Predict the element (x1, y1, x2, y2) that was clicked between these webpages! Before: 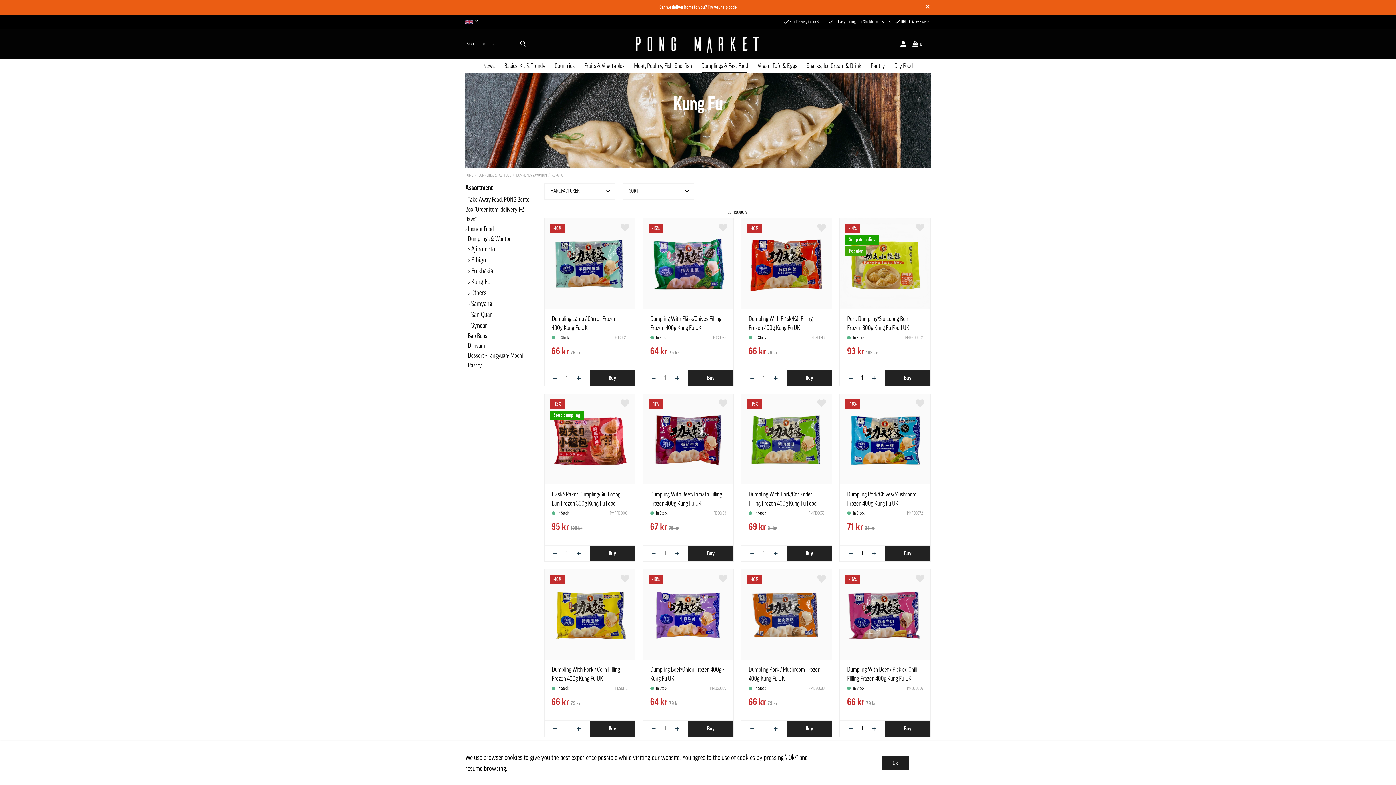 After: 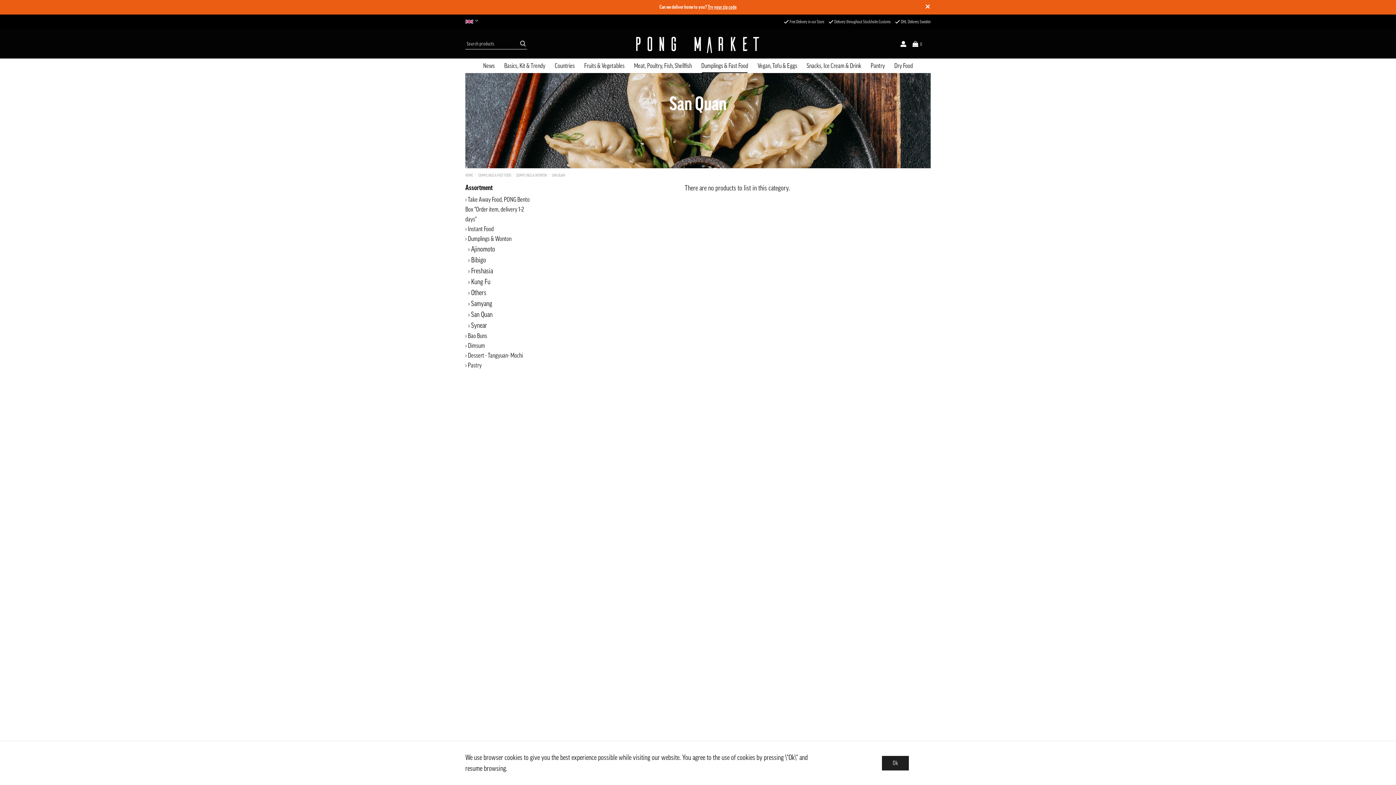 Action: label: San Quan bbox: (465, 311, 492, 318)